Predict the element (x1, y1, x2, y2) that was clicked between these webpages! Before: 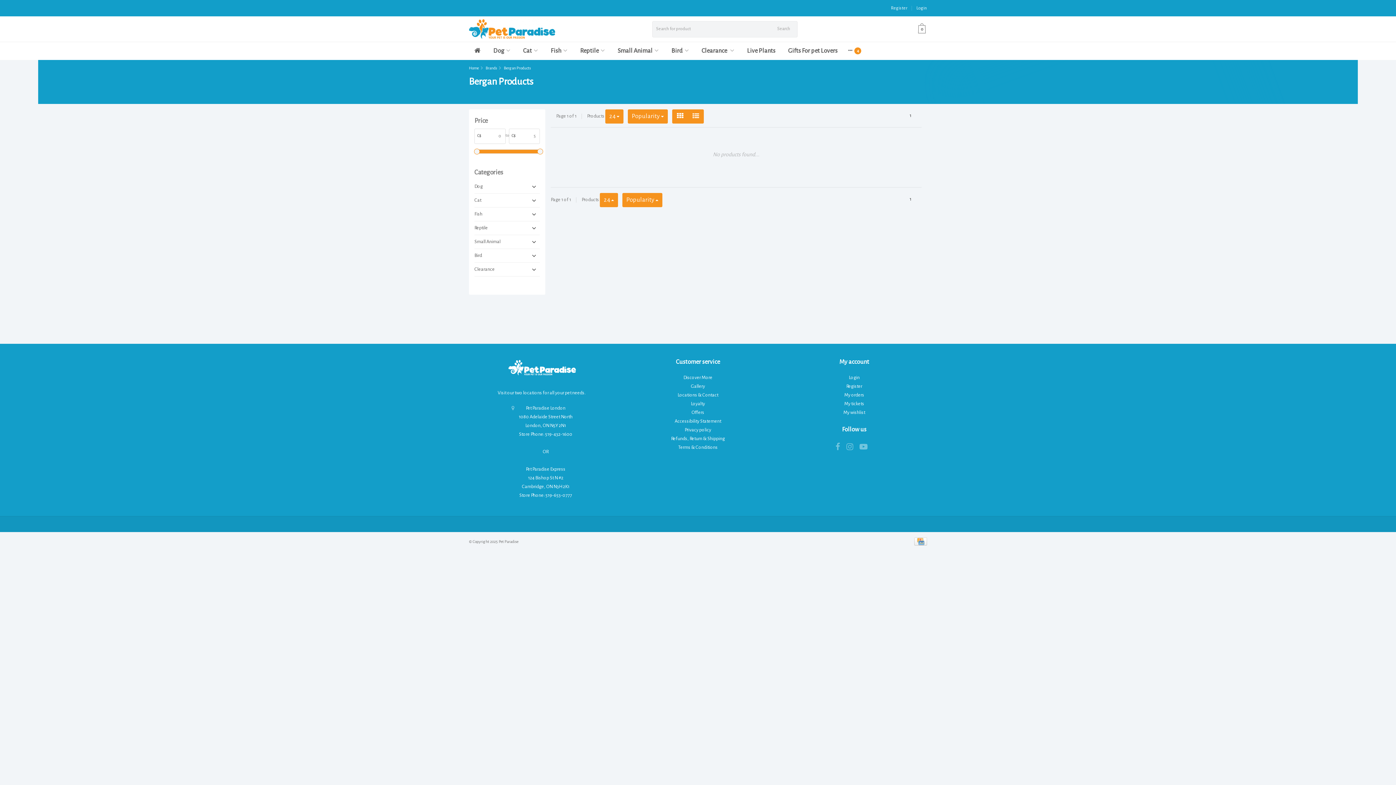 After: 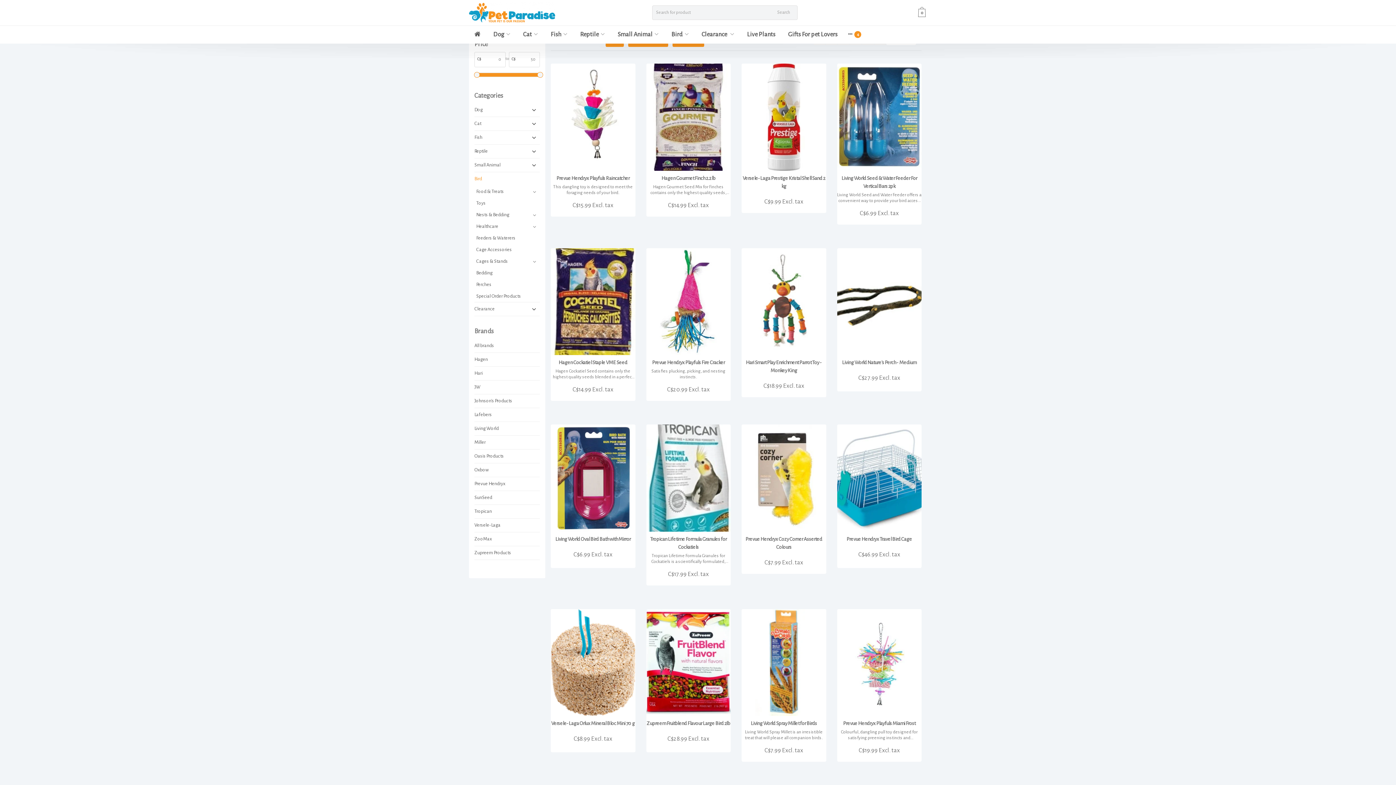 Action: label: Bird bbox: (474, 249, 529, 262)